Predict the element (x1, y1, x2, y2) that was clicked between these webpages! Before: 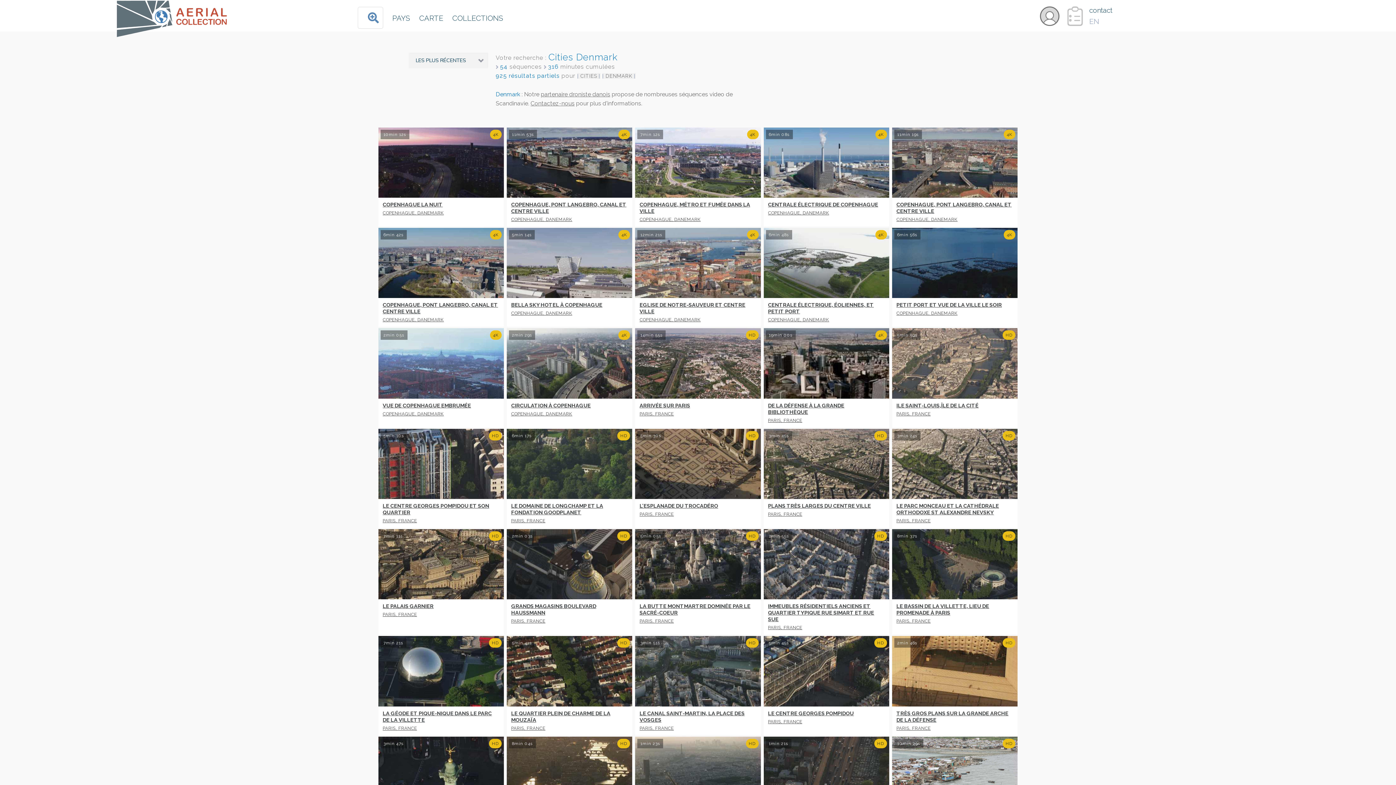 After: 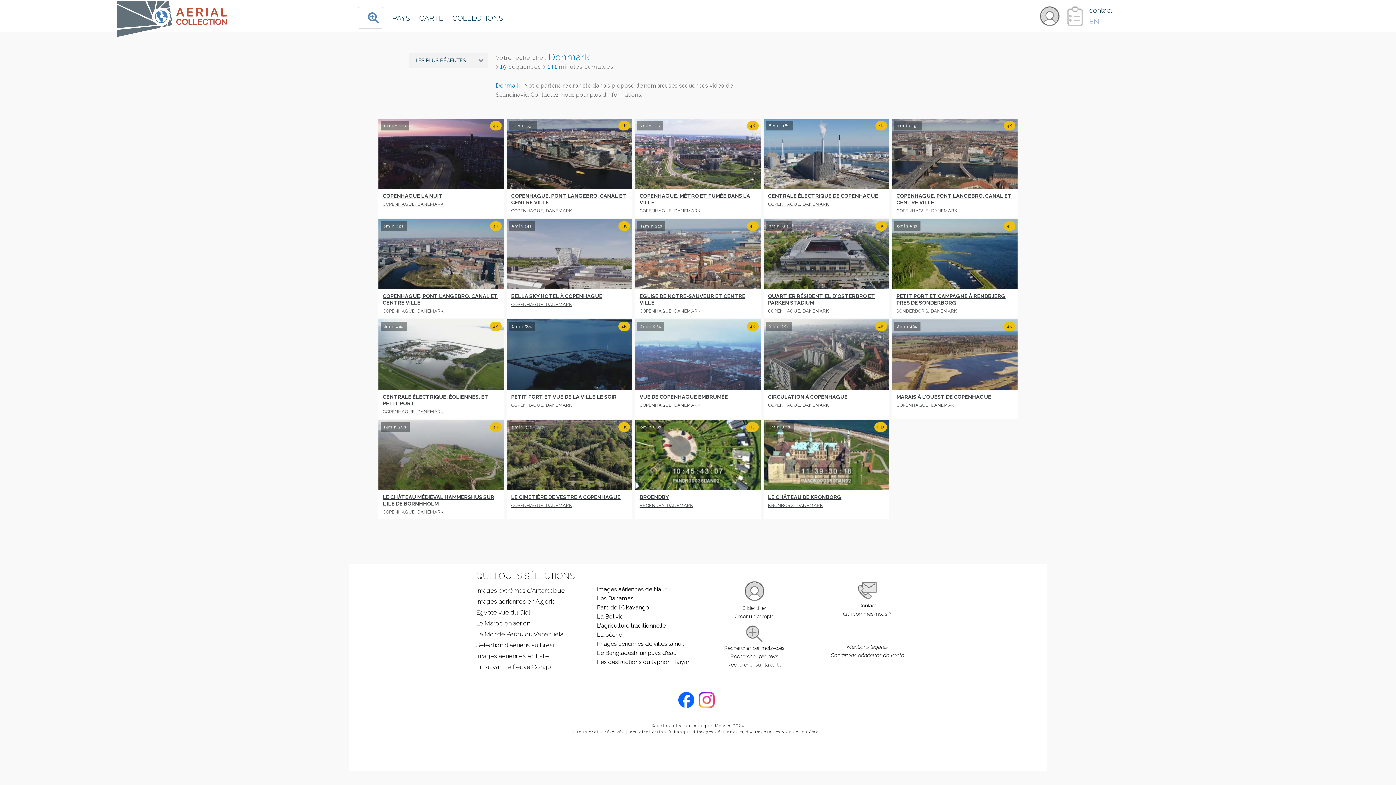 Action: bbox: (602, 72, 635, 78) label: DENMARK